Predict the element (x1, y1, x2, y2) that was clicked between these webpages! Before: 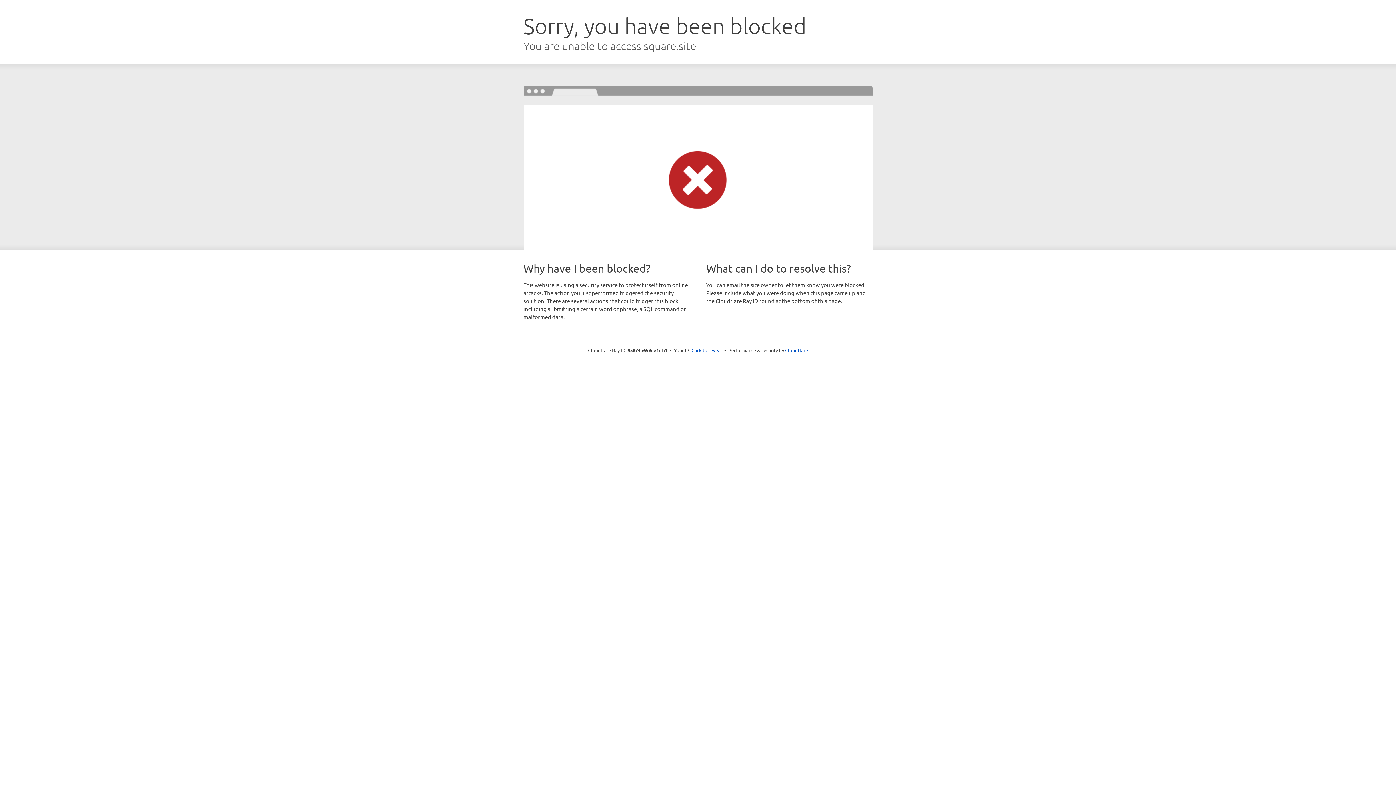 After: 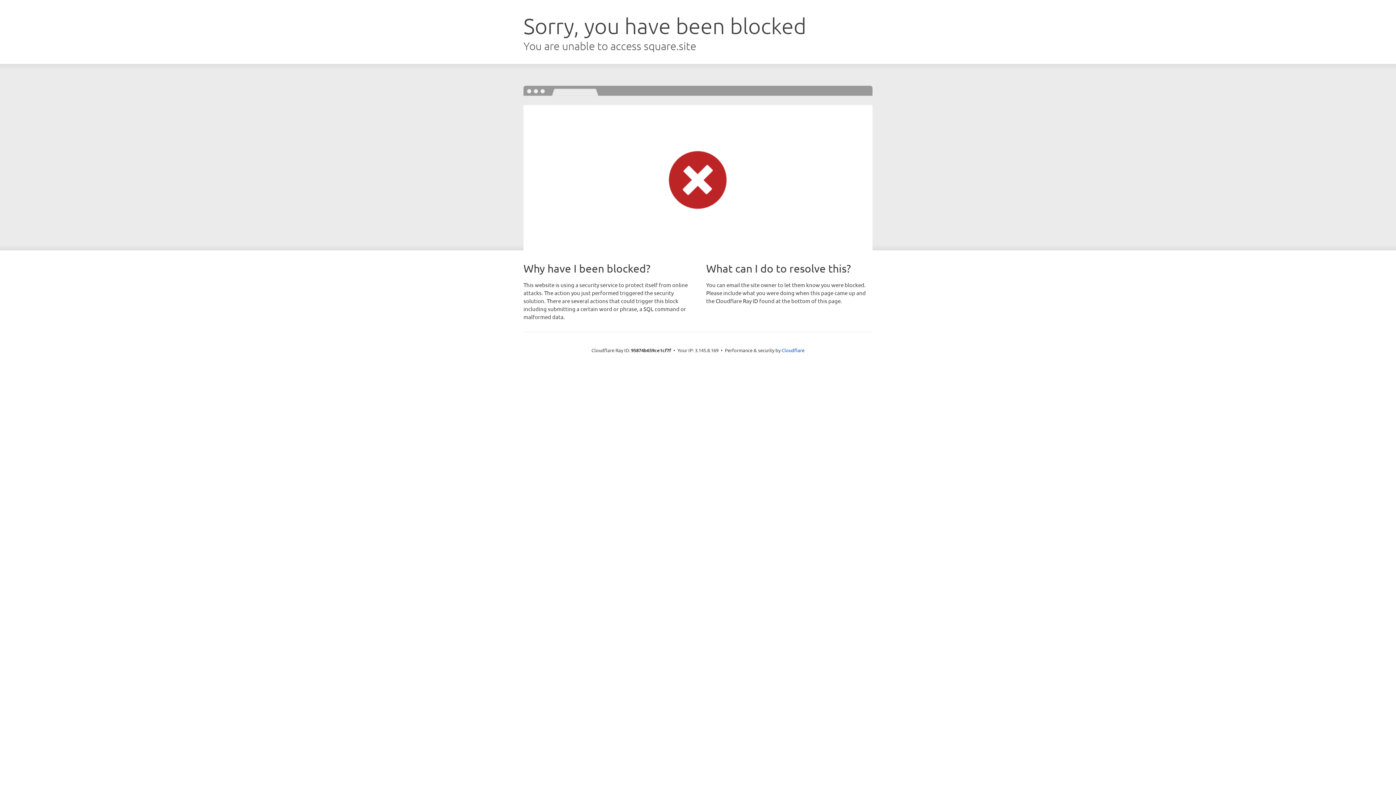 Action: bbox: (691, 346, 722, 353) label: Click to reveal